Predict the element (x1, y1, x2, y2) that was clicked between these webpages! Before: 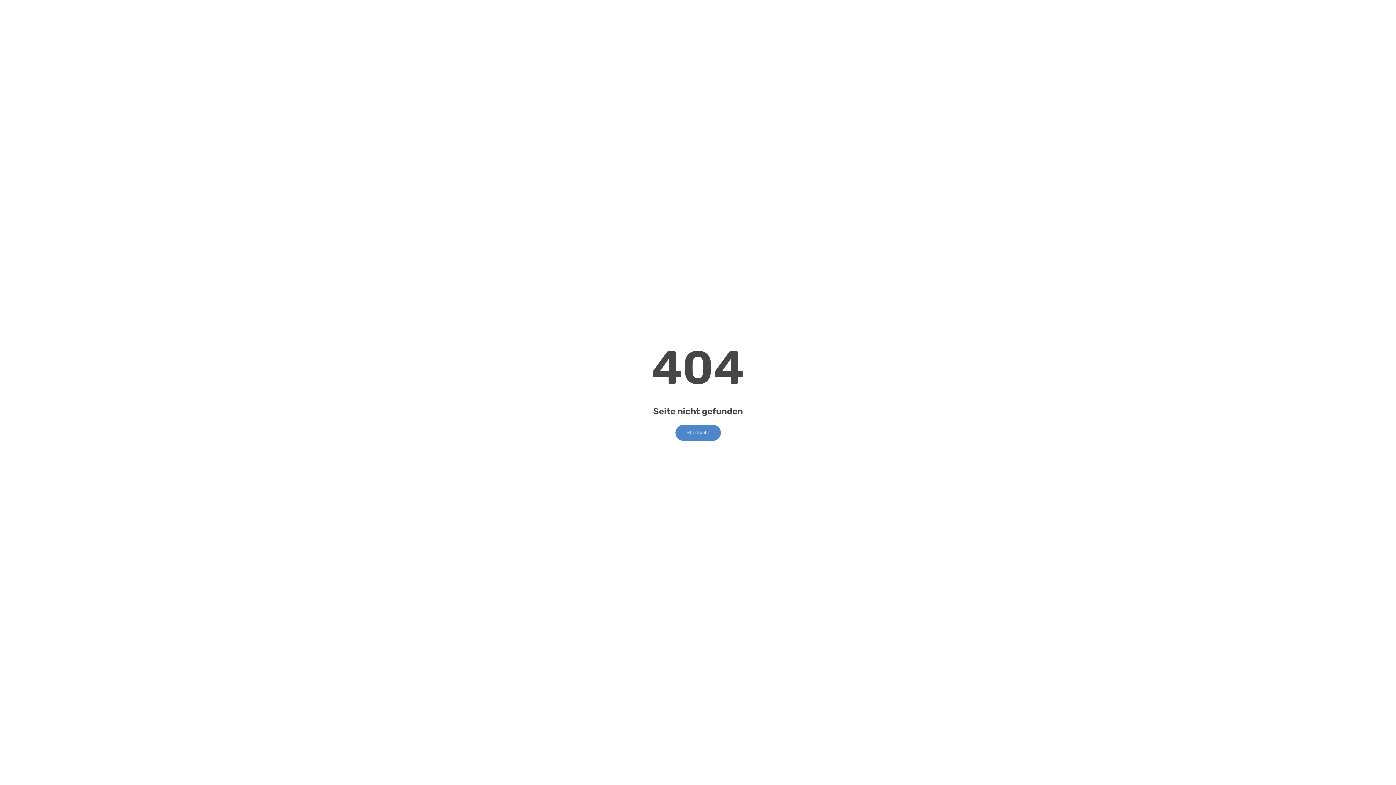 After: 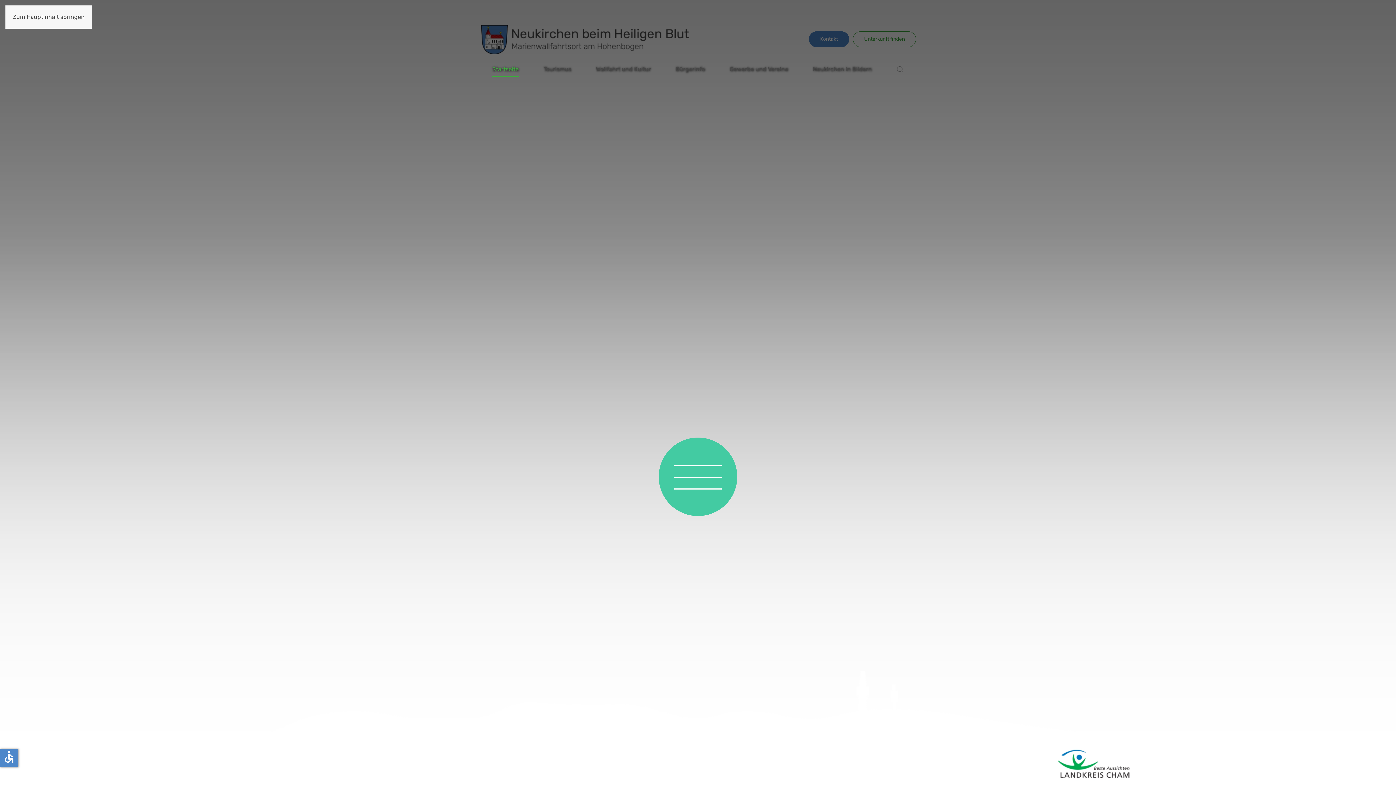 Action: label: Startseite bbox: (675, 424, 720, 440)